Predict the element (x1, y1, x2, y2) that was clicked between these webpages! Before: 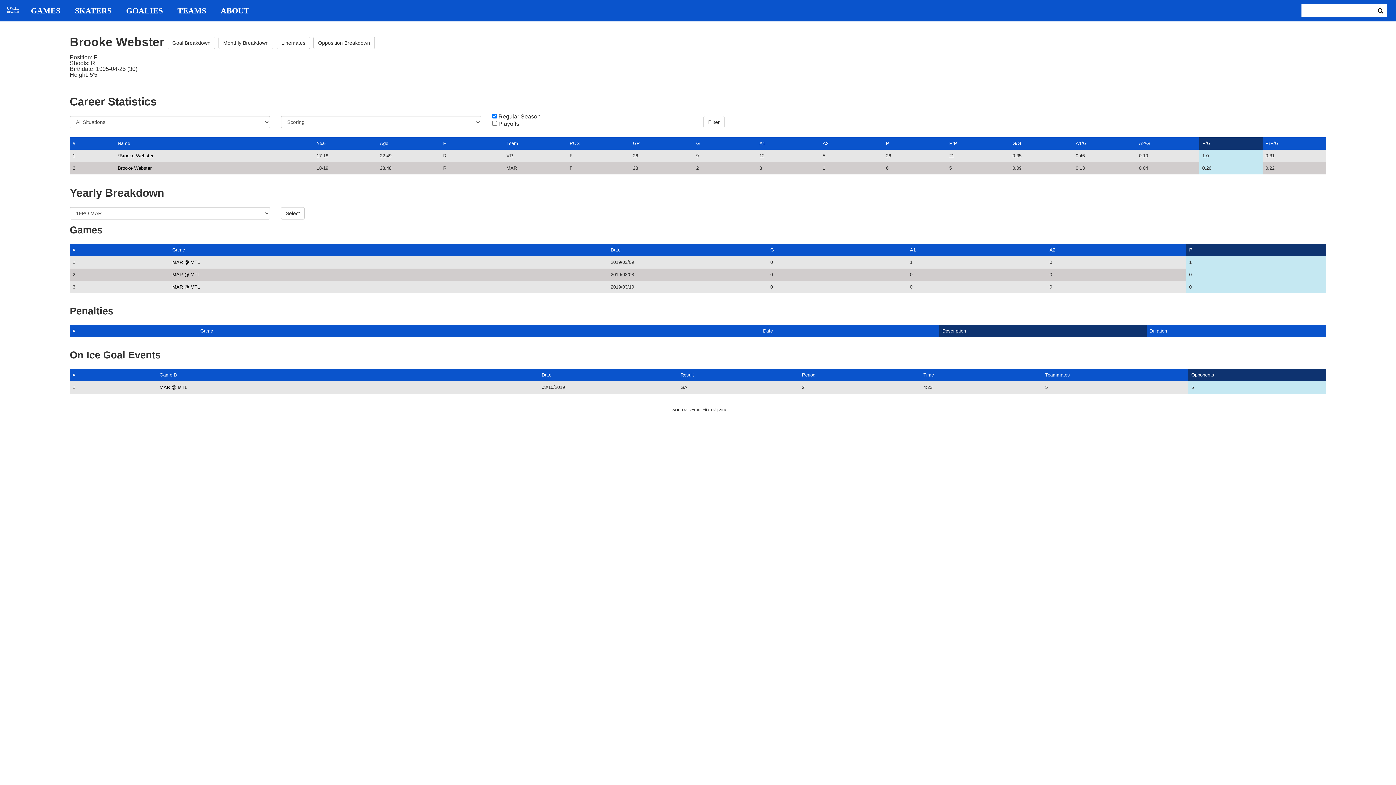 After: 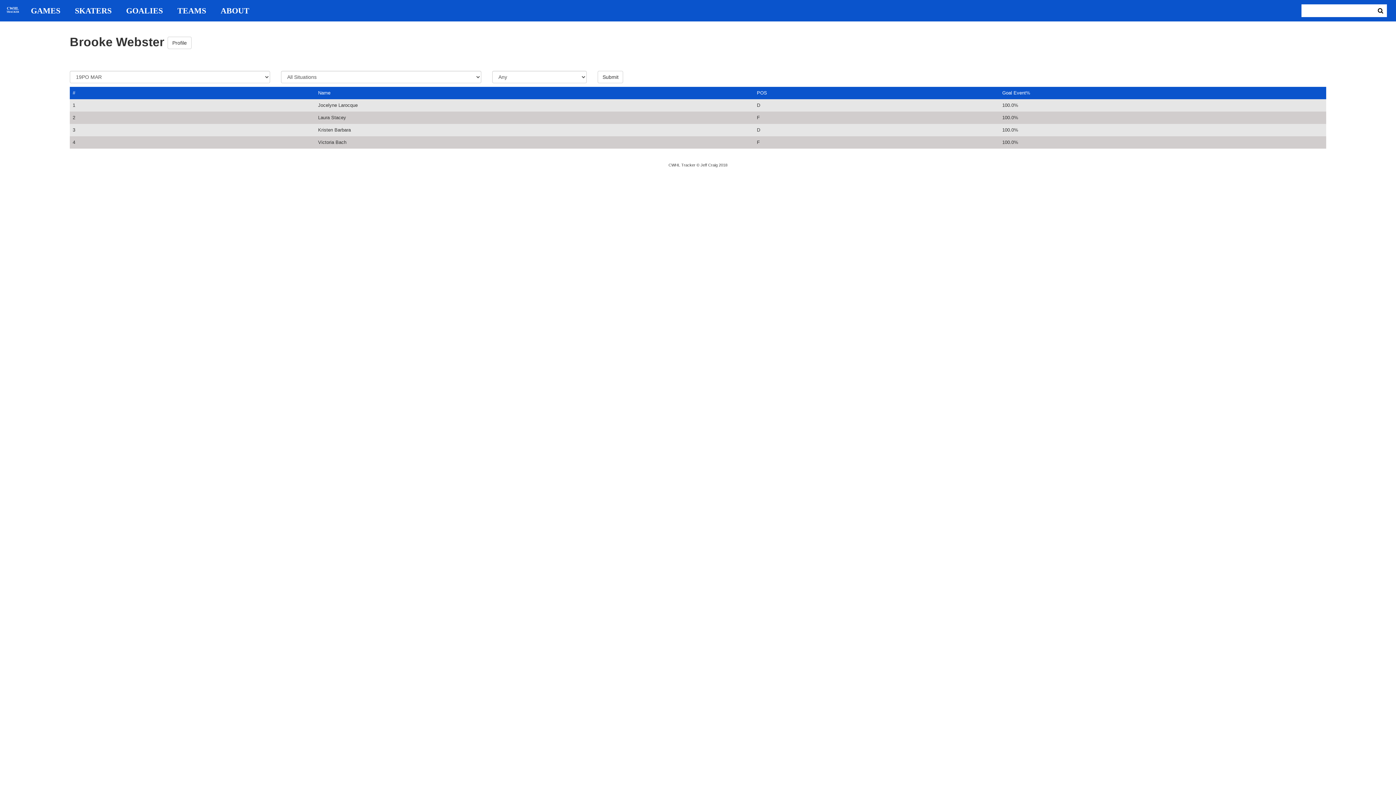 Action: bbox: (276, 36, 310, 49) label: Linemates